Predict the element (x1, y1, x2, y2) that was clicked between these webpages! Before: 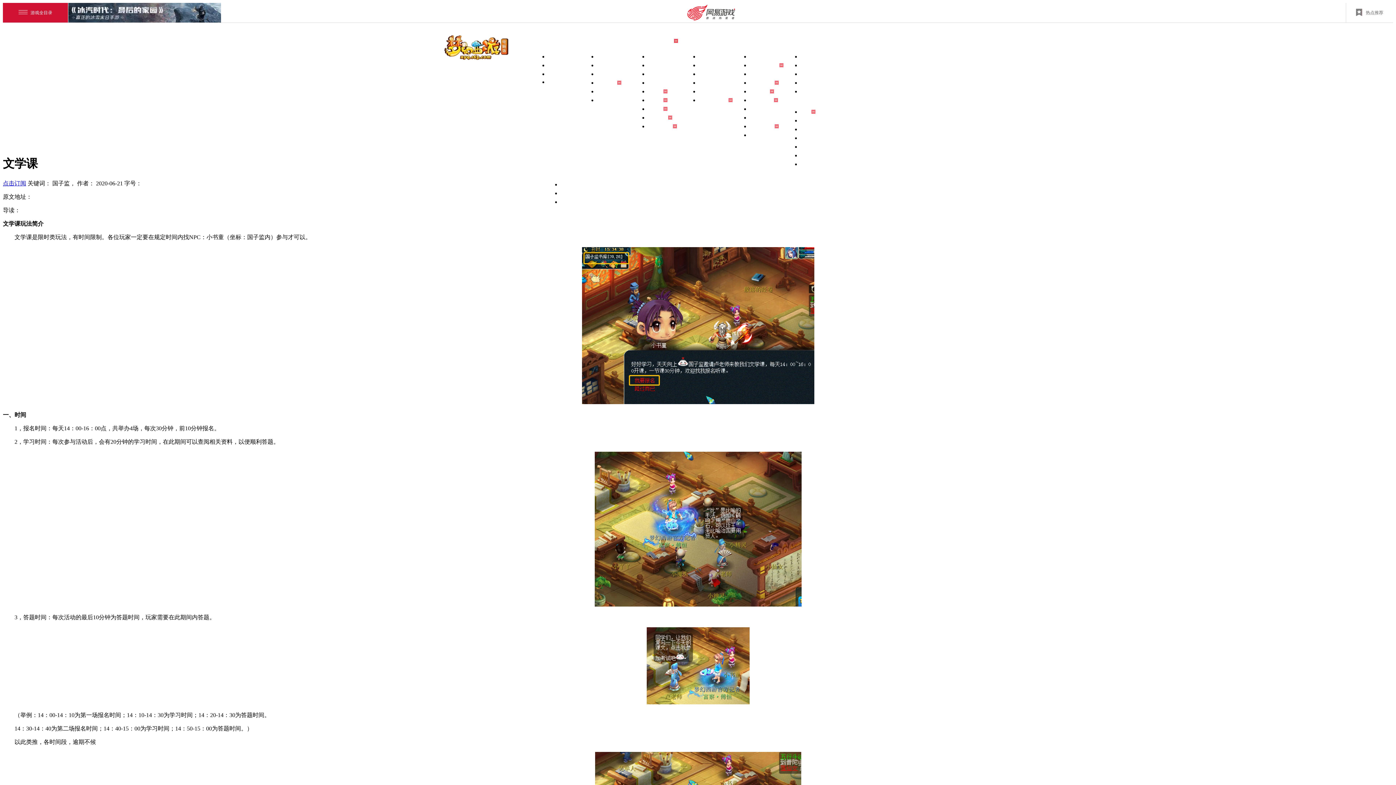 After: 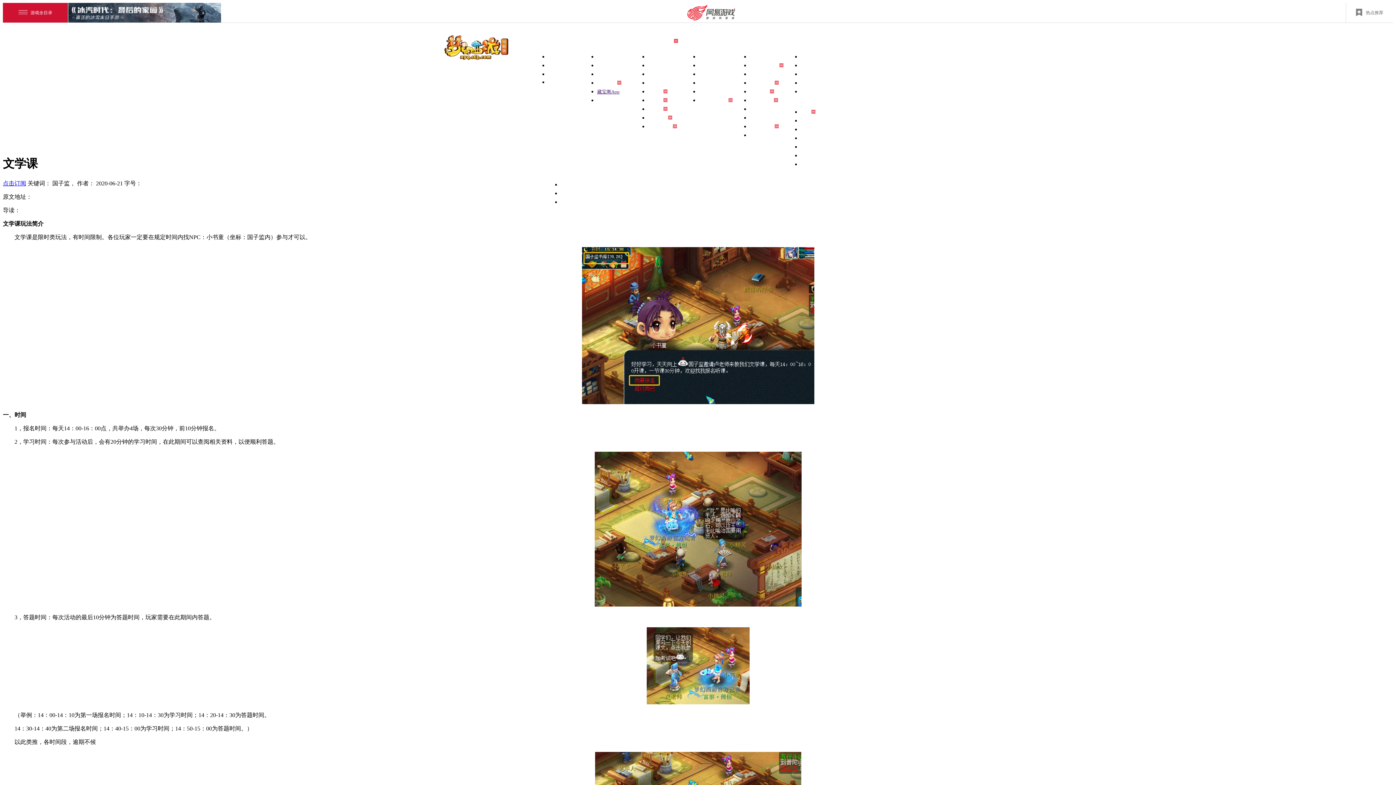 Action: label: 藏宝阁App bbox: (597, 87, 633, 96)